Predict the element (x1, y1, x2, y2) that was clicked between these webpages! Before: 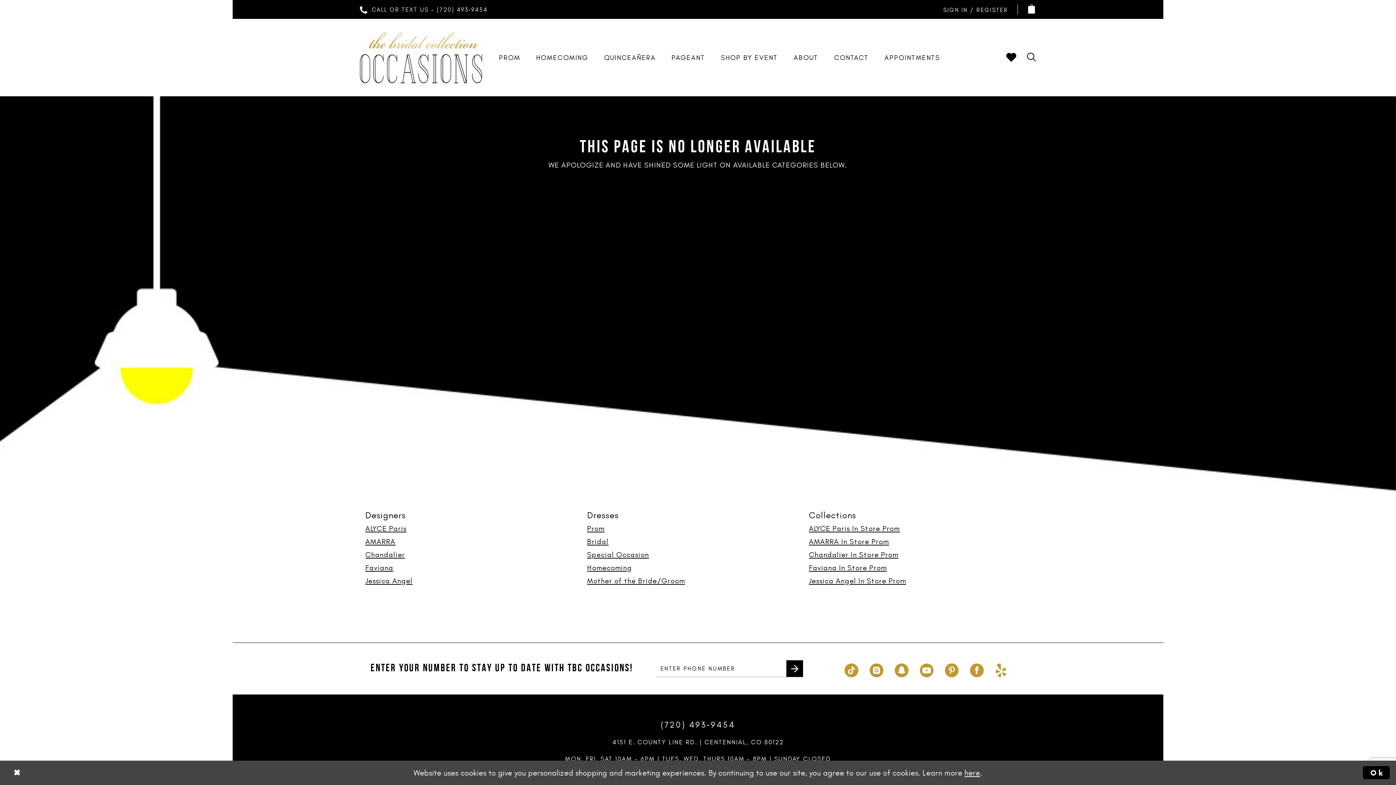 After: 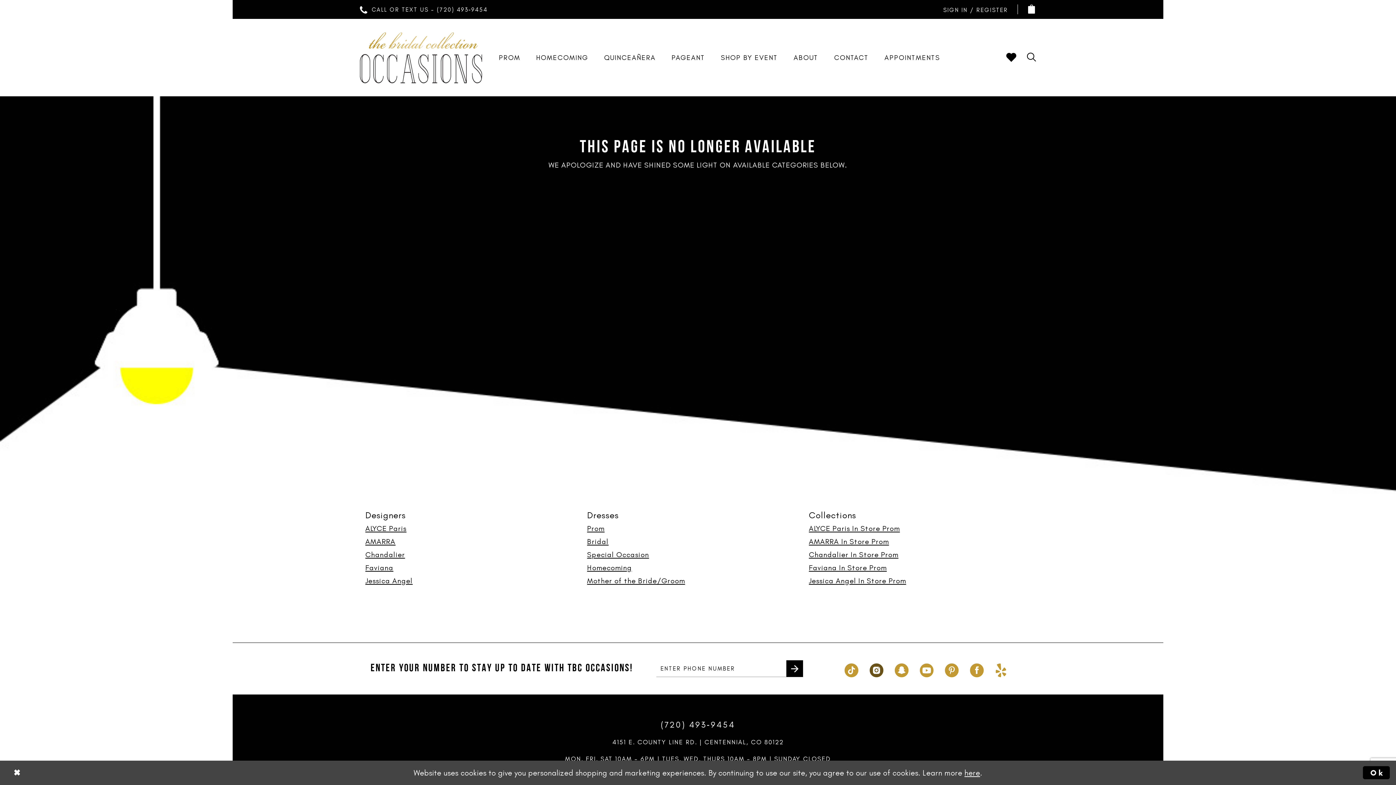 Action: bbox: (869, 660, 884, 677) label: Visit our Instagram - Opens in new tab